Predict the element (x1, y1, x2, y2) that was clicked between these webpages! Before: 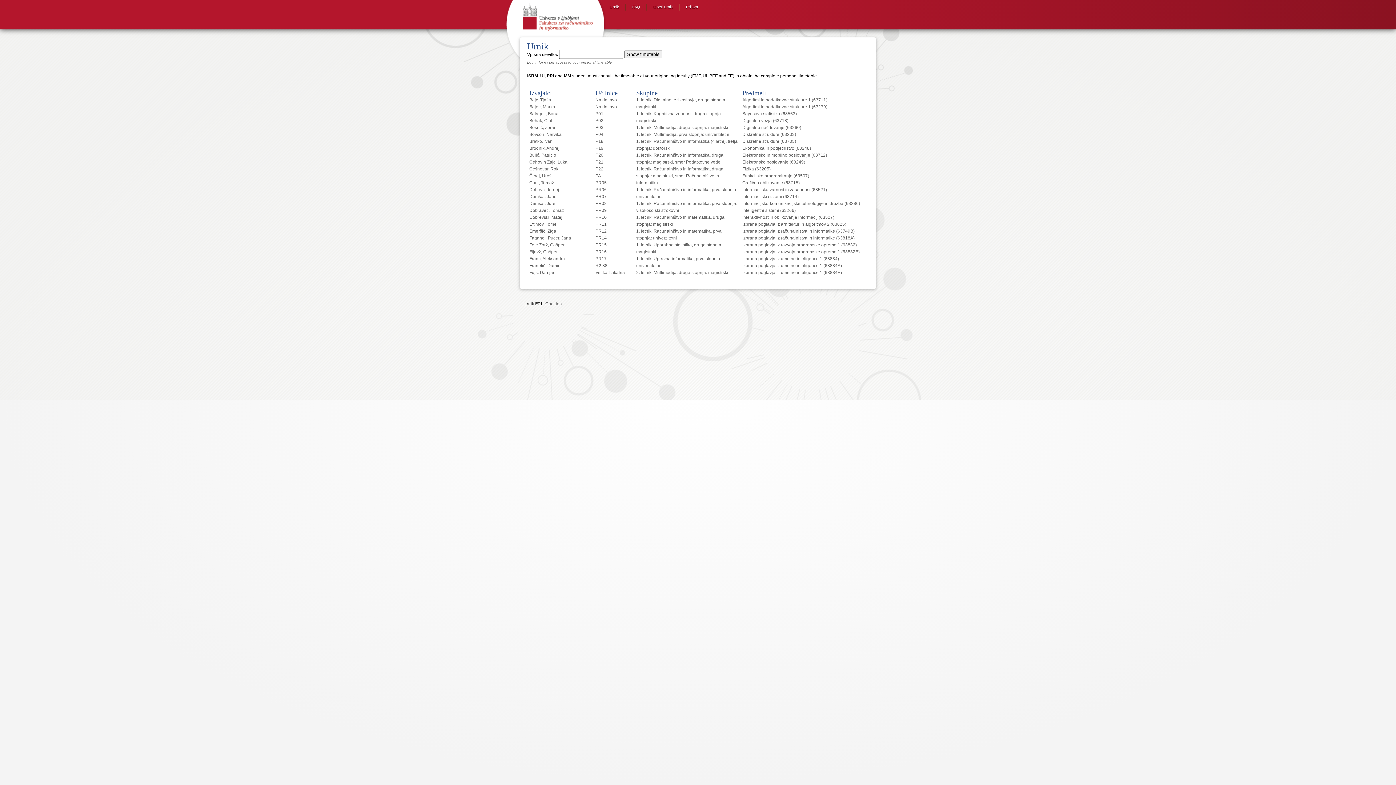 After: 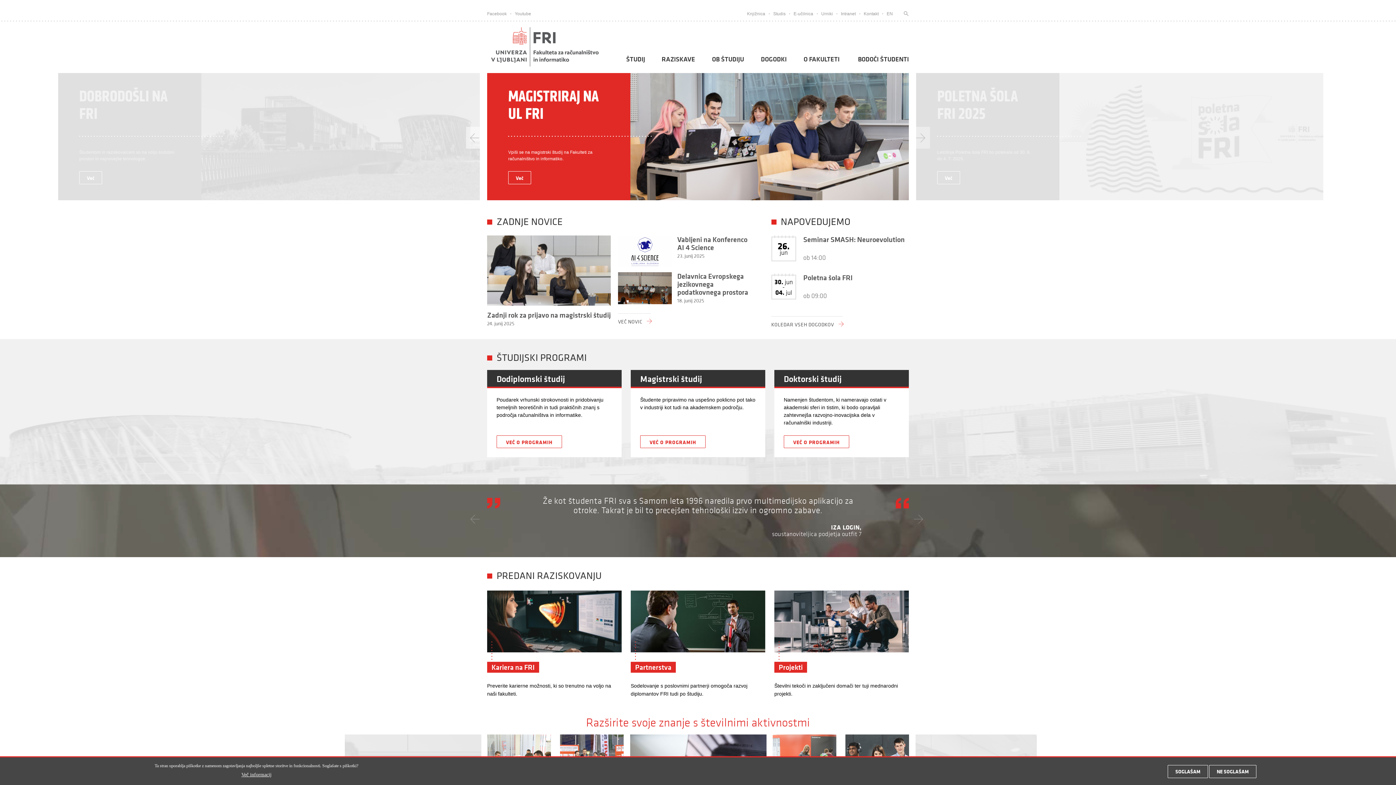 Action: bbox: (523, 2, 593, 30) label: FRI website